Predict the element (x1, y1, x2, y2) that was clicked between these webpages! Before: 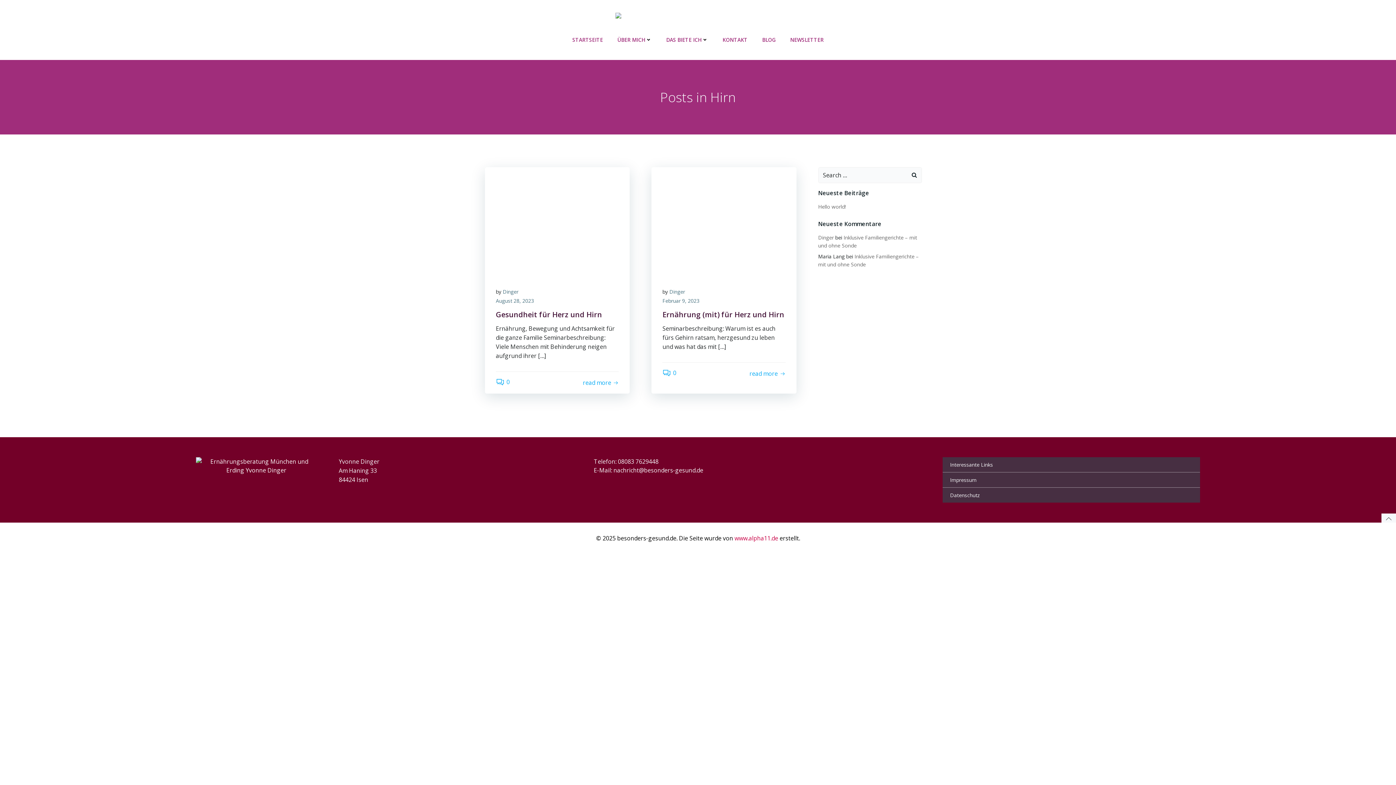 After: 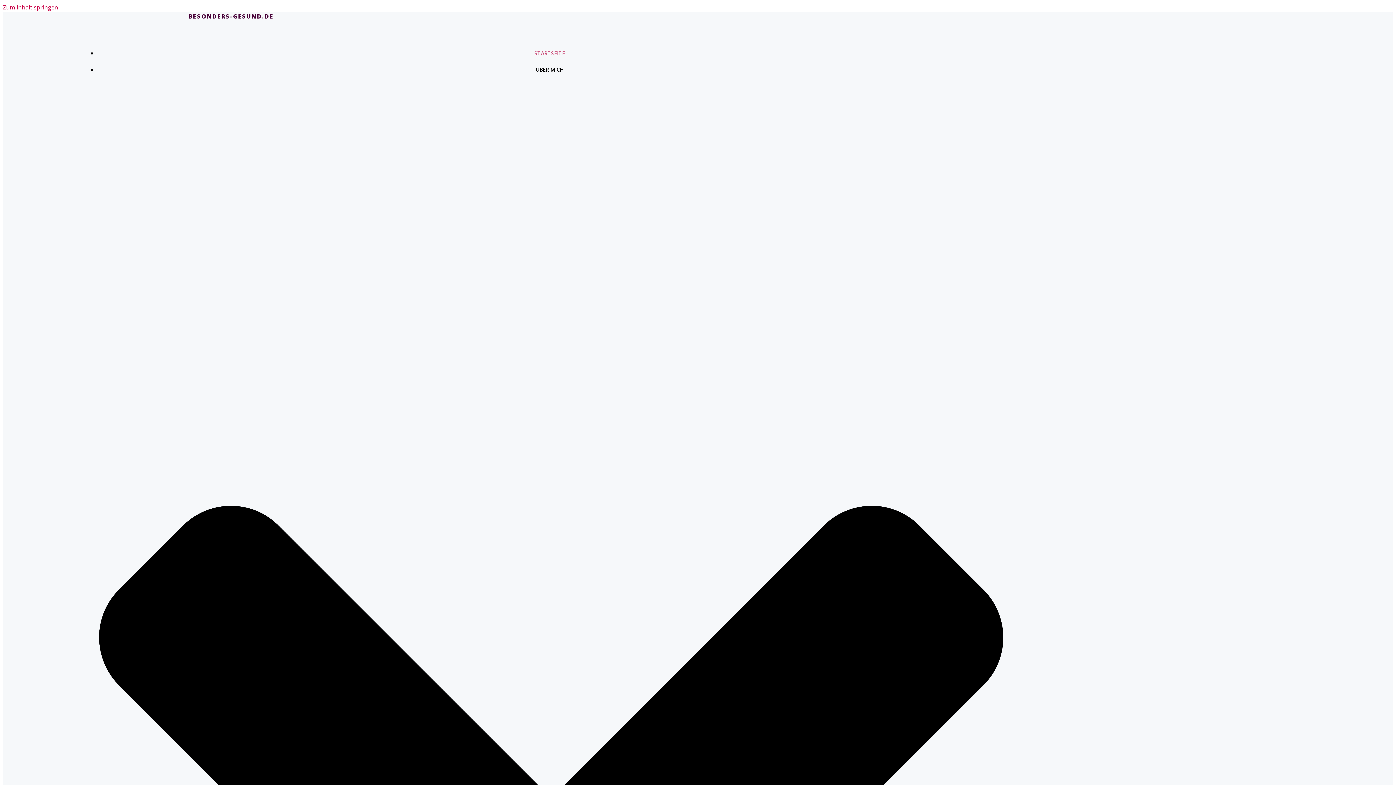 Action: label: STARTSEITE bbox: (572, 36, 603, 43)